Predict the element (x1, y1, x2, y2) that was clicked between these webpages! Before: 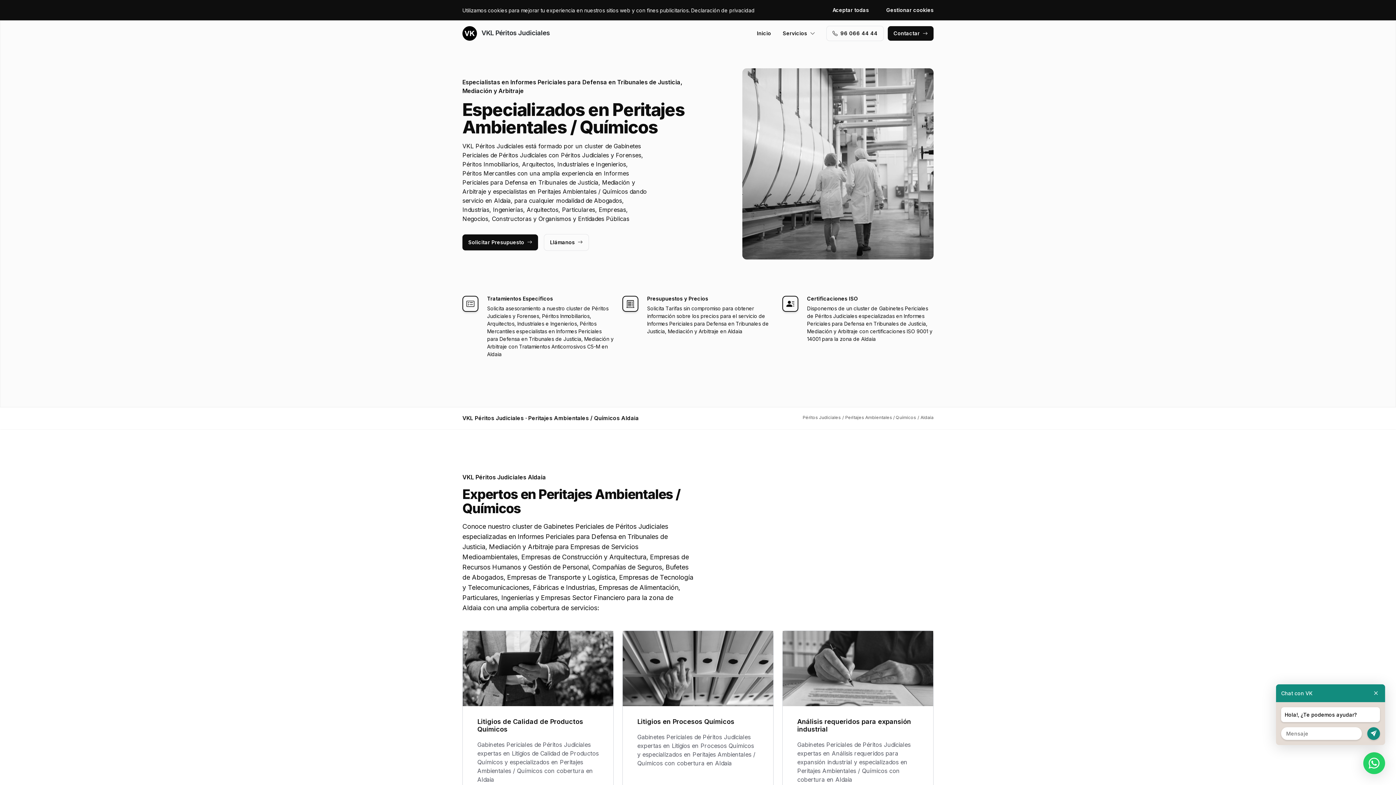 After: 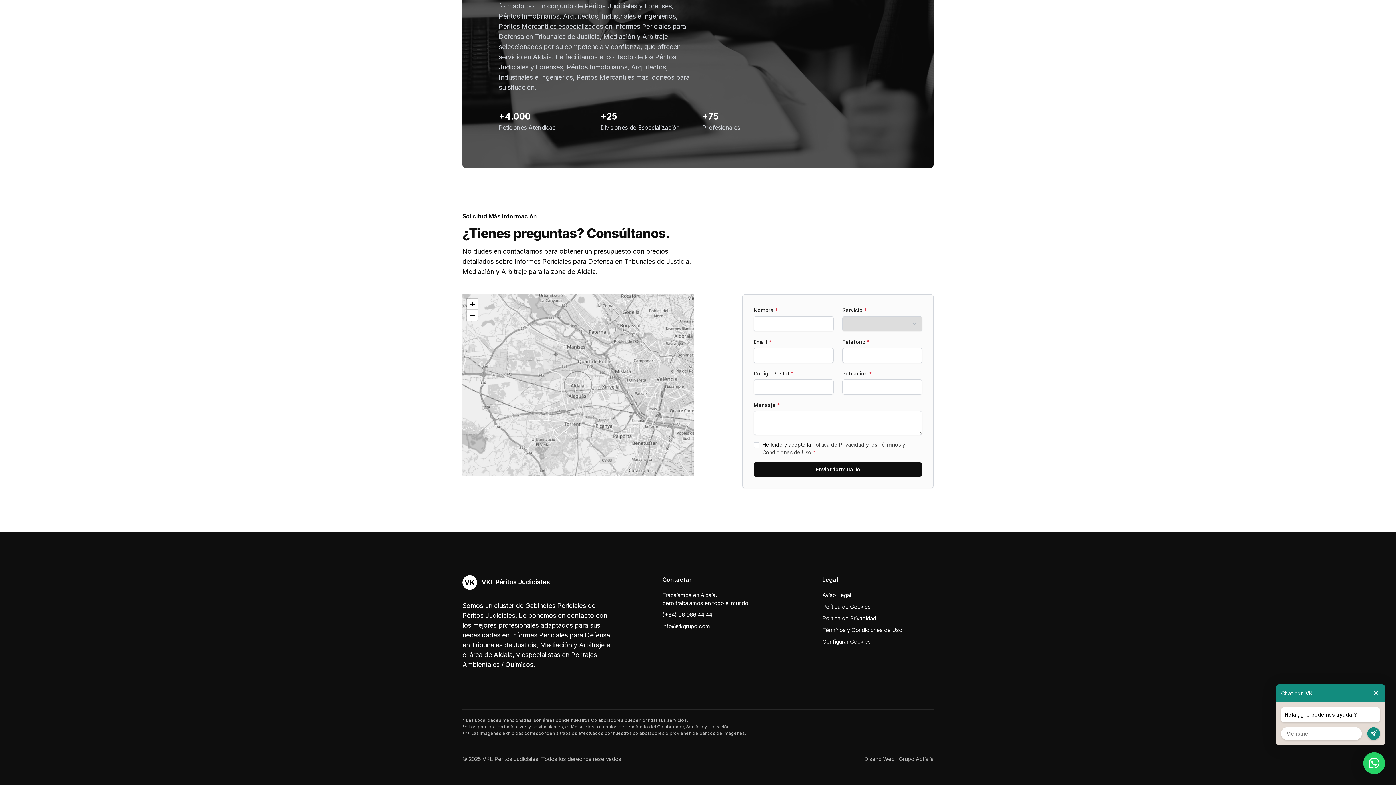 Action: bbox: (888, 26, 933, 40) label: Contactar